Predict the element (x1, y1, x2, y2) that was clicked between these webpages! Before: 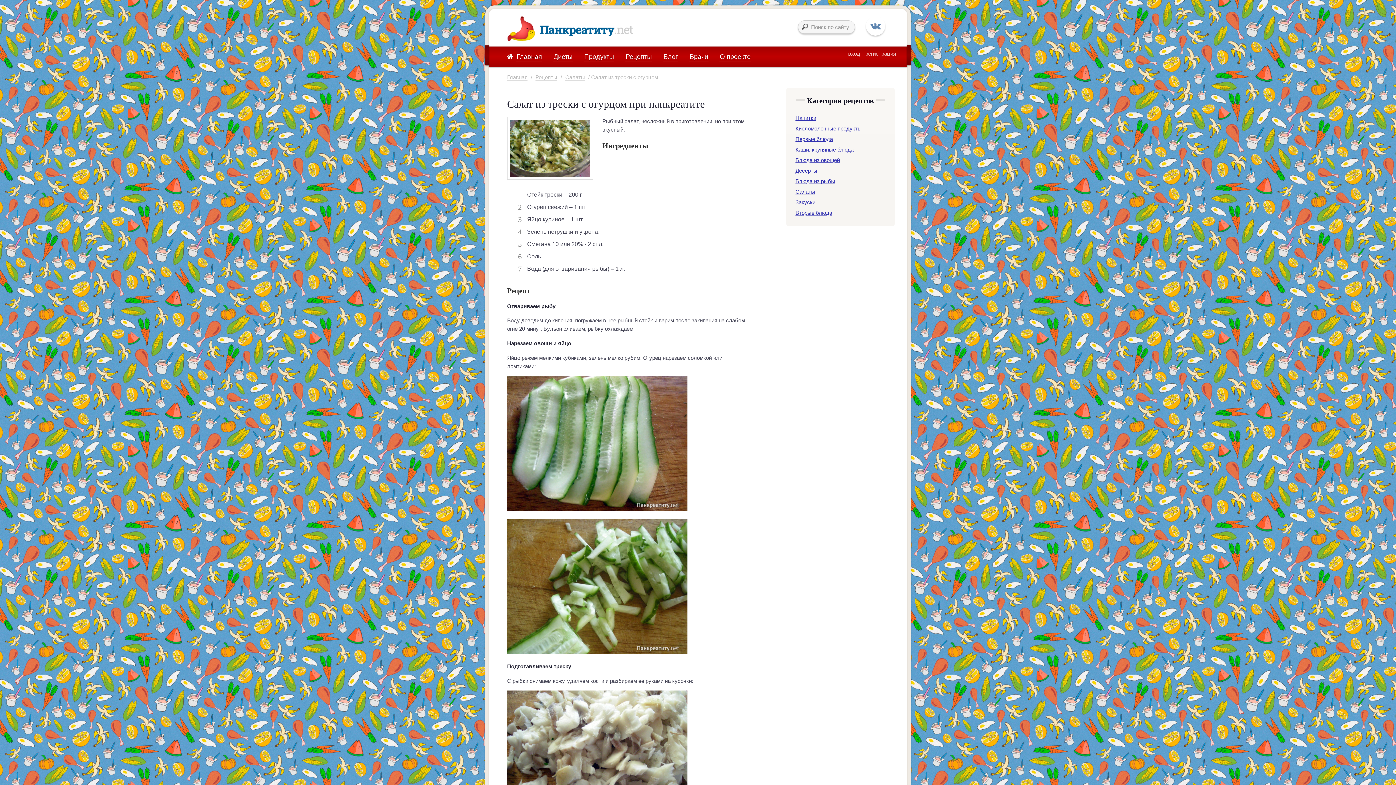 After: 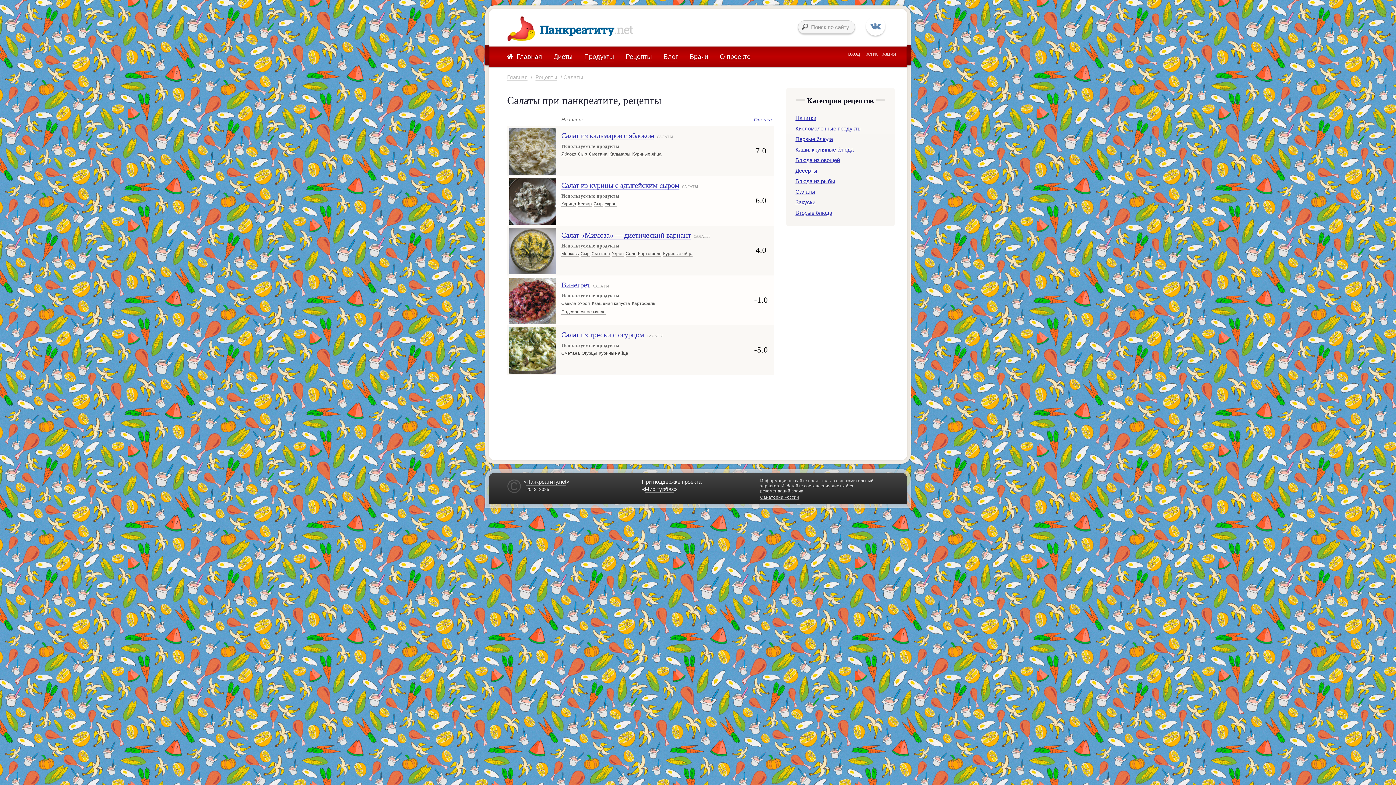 Action: bbox: (565, 74, 585, 80) label: Салаты